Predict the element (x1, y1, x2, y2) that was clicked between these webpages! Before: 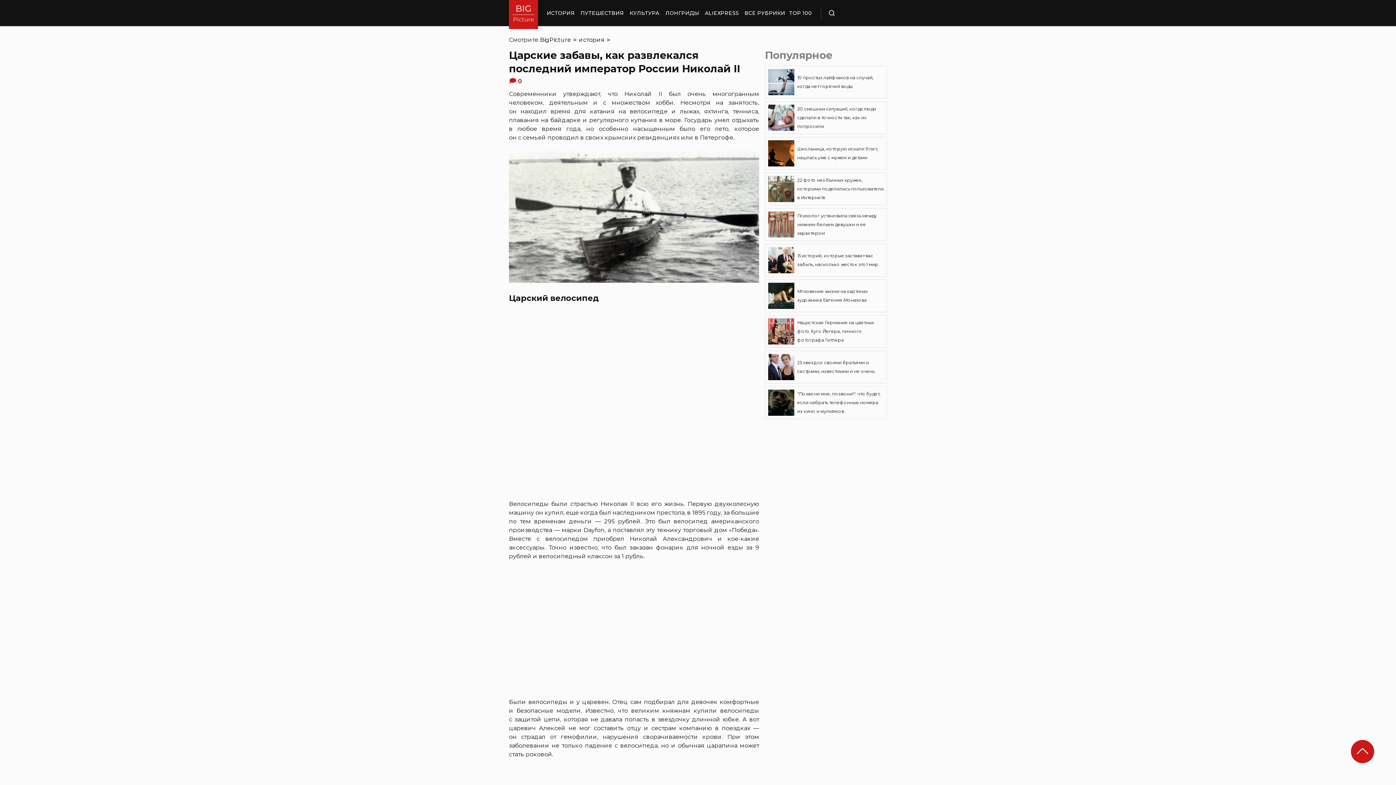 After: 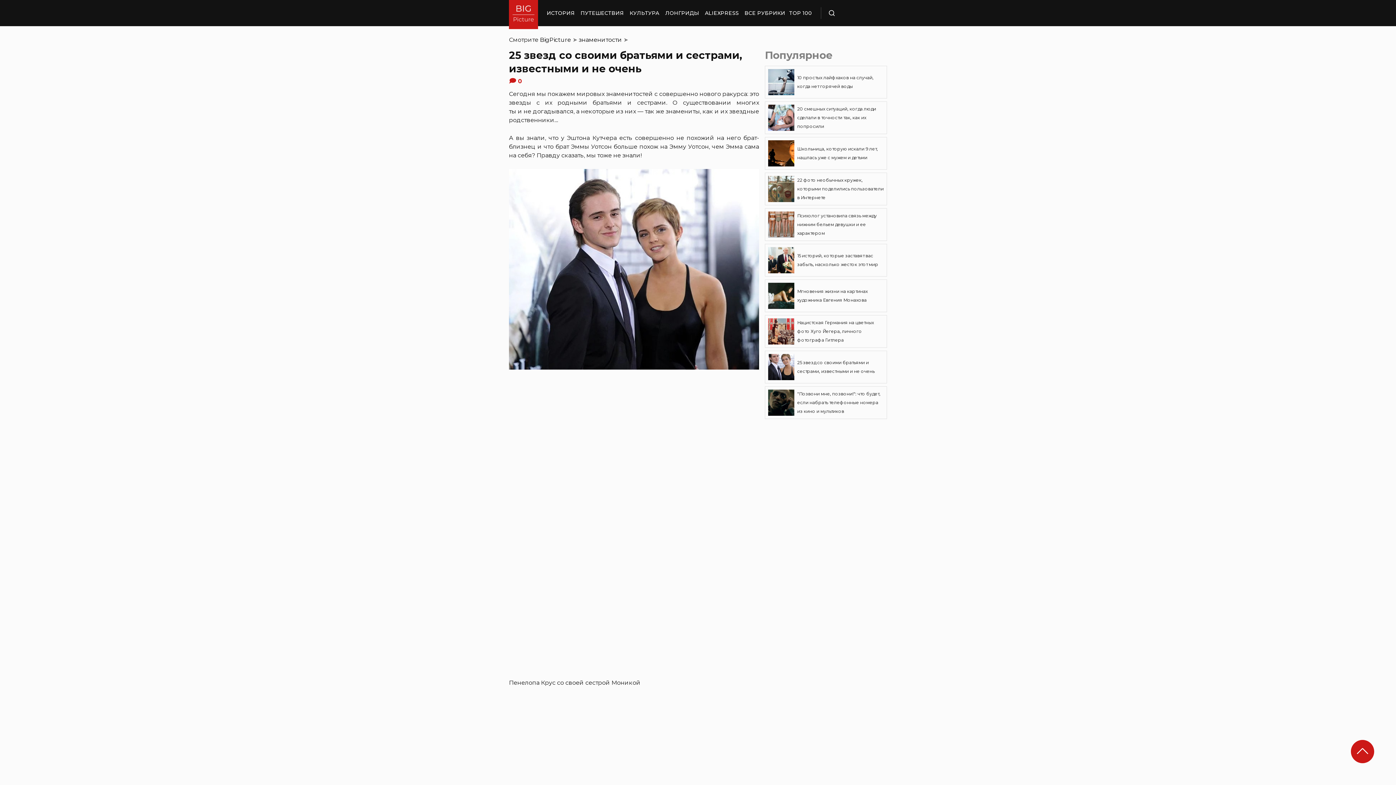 Action: label: 25 звезд со своими братьями и сестрами, известными и не очень bbox: (765, 350, 887, 383)